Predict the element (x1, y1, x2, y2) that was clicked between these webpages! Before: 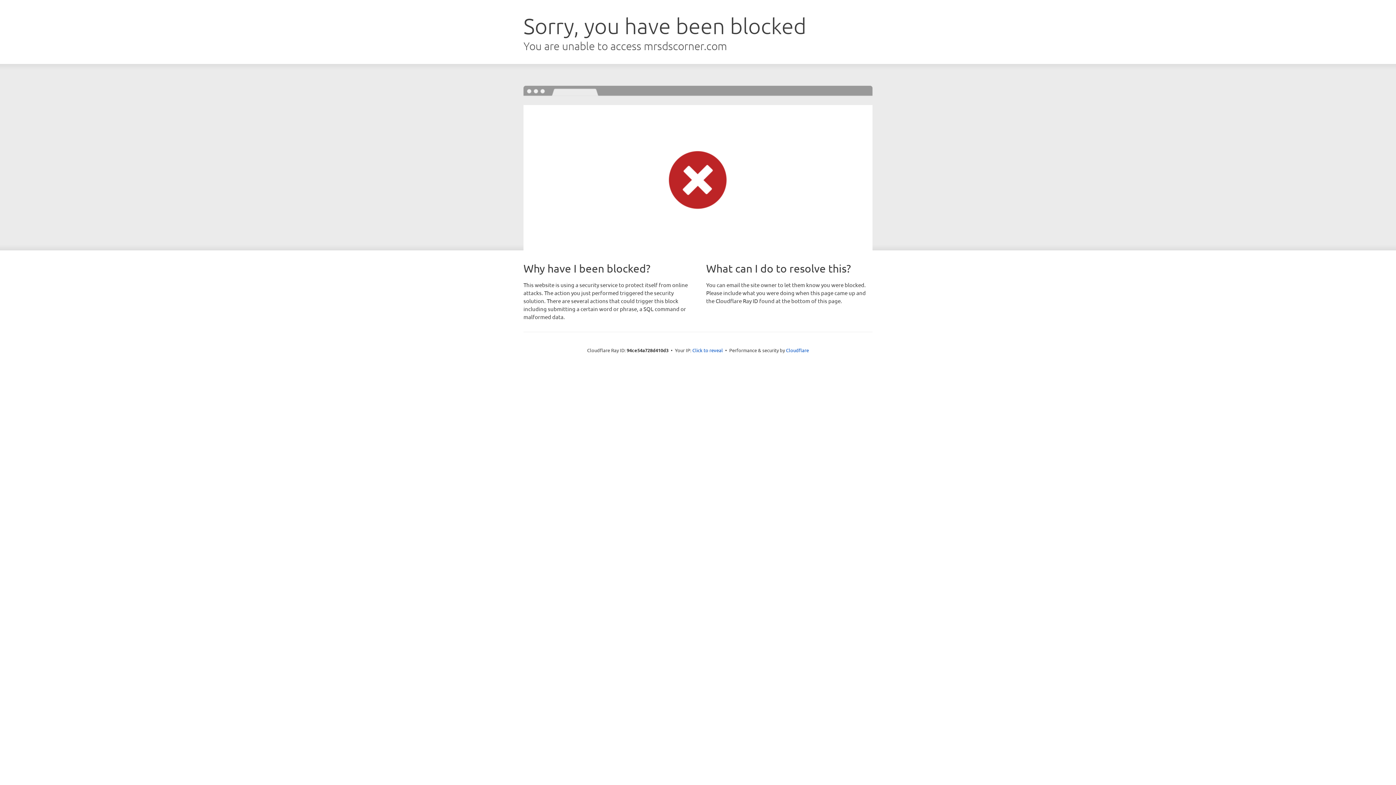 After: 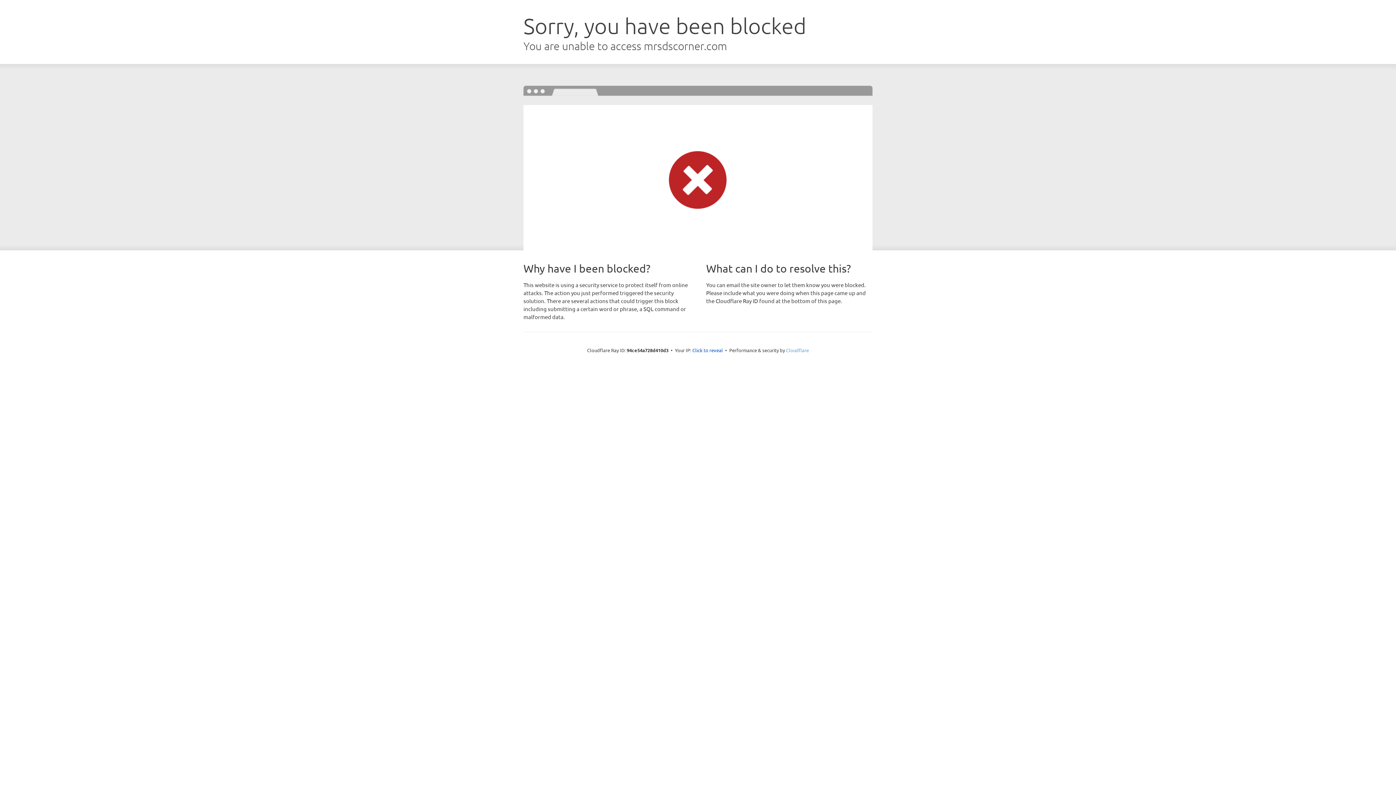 Action: label: Cloudflare bbox: (786, 347, 809, 353)